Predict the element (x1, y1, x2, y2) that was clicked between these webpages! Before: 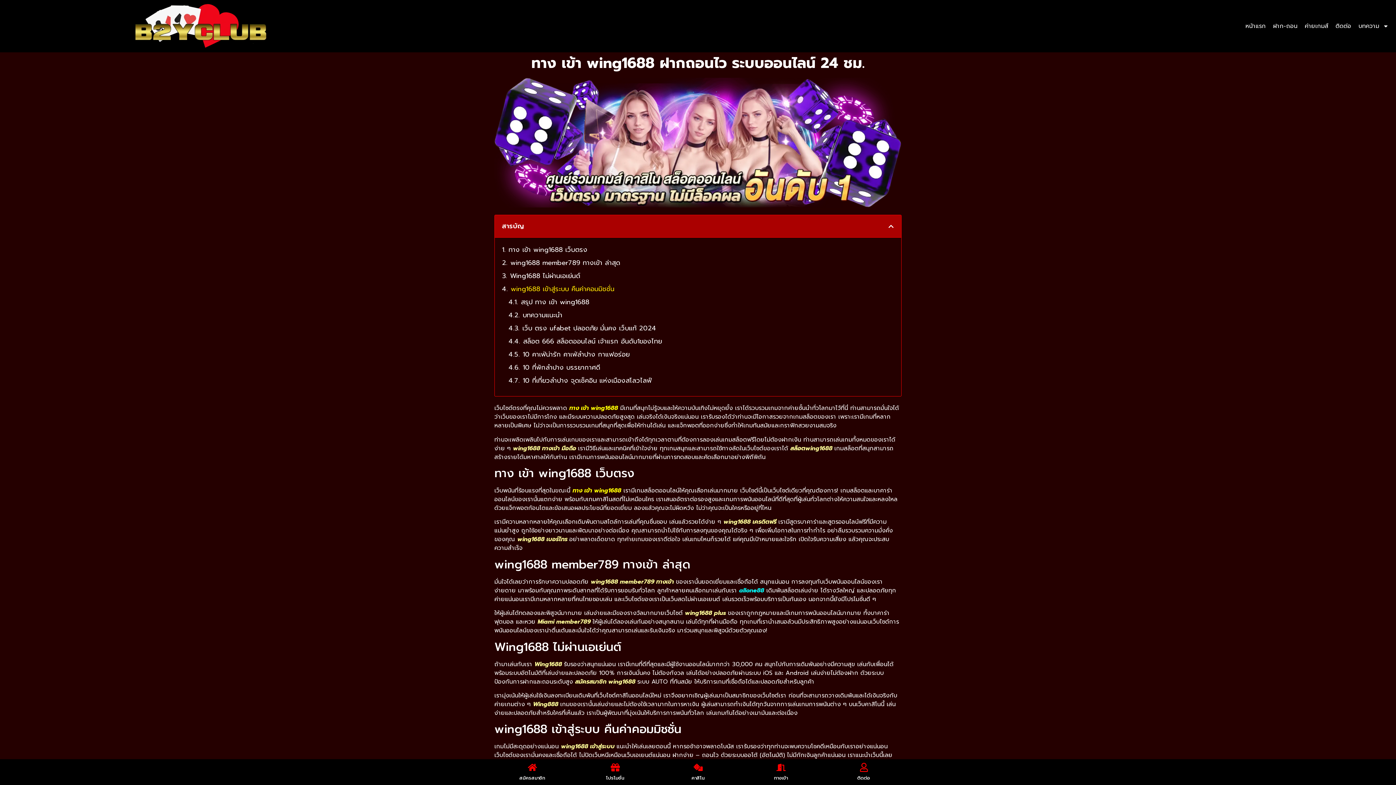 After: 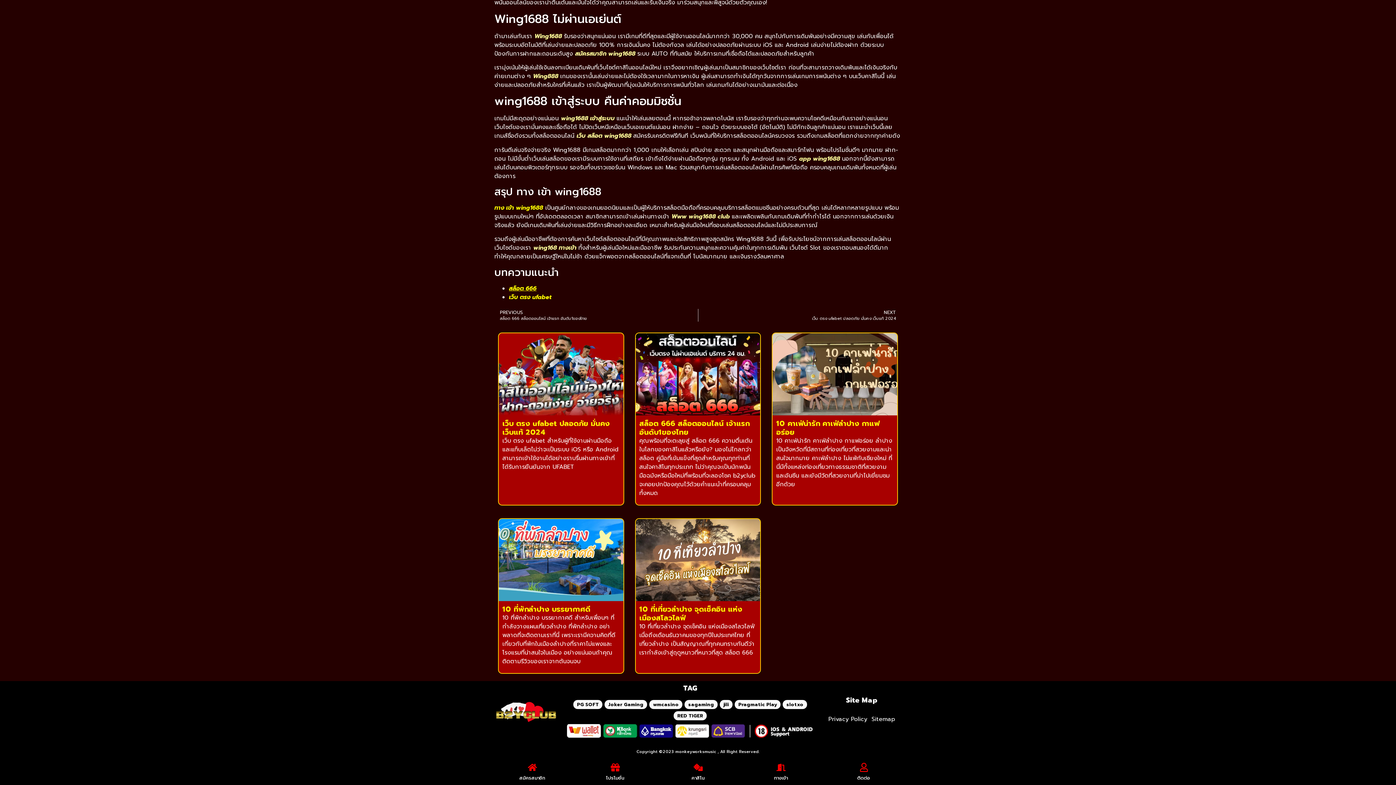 Action: bbox: (522, 349, 629, 359) label: 10 คาเฟ่น่ารัก คาเฟ่ลำปาง กาแฟอร่อย